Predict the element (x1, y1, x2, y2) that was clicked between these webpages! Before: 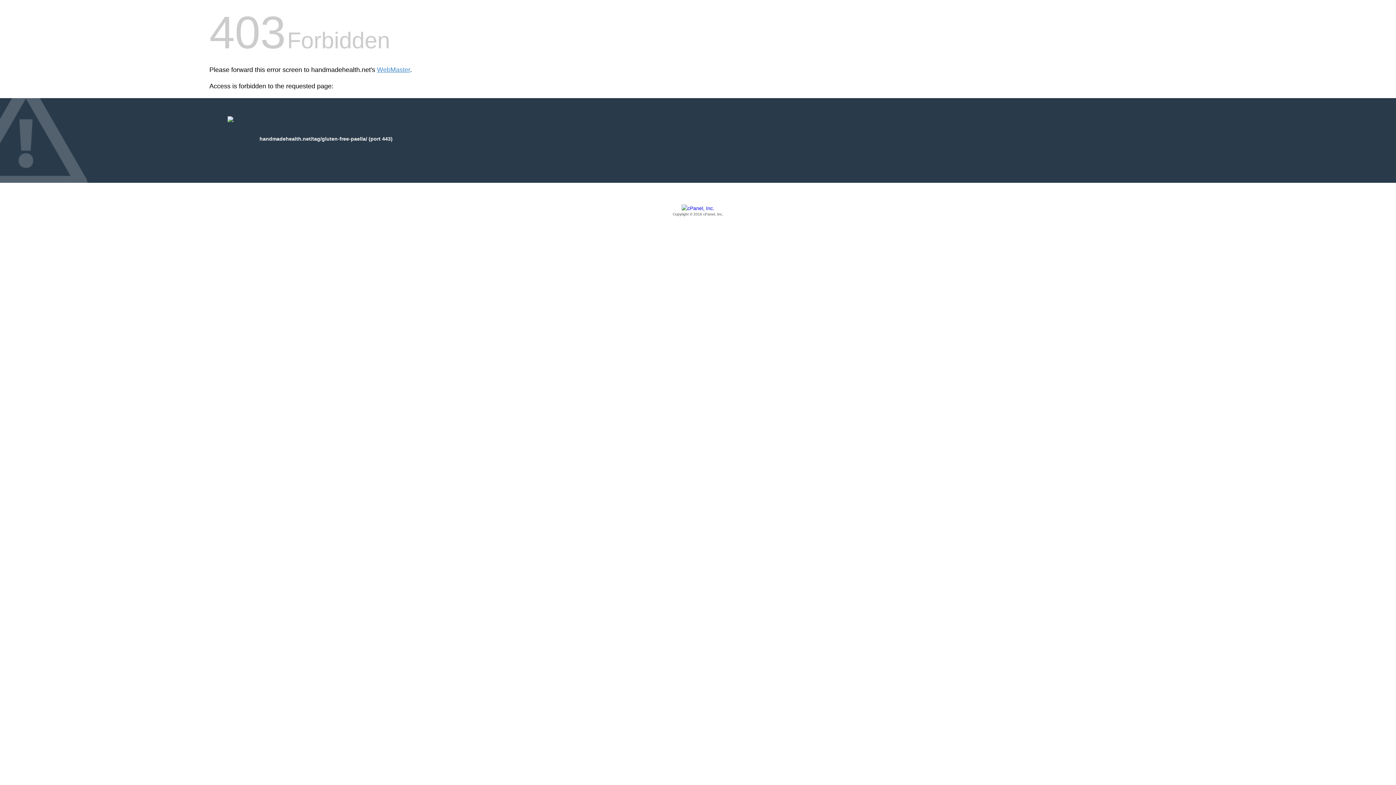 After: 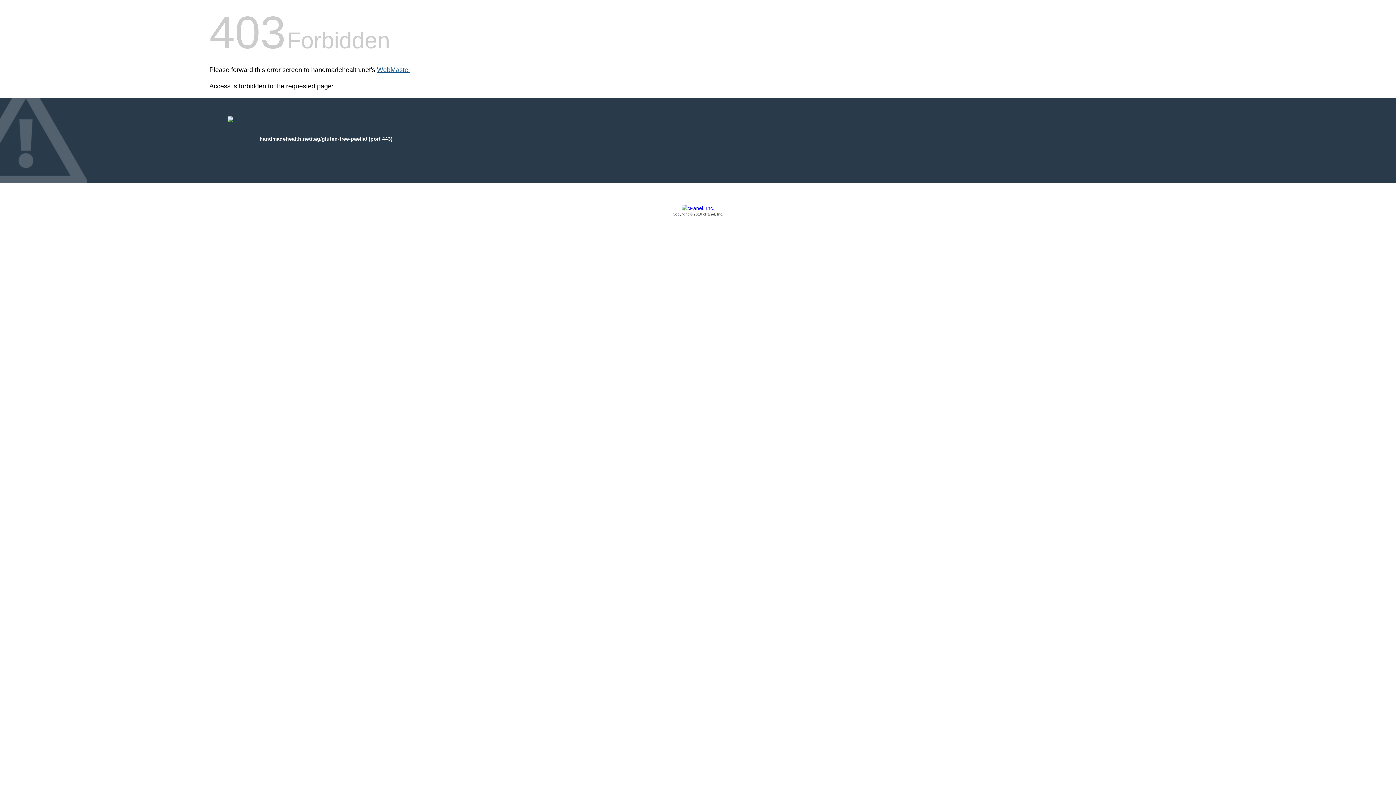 Action: label: WebMaster bbox: (377, 66, 410, 73)